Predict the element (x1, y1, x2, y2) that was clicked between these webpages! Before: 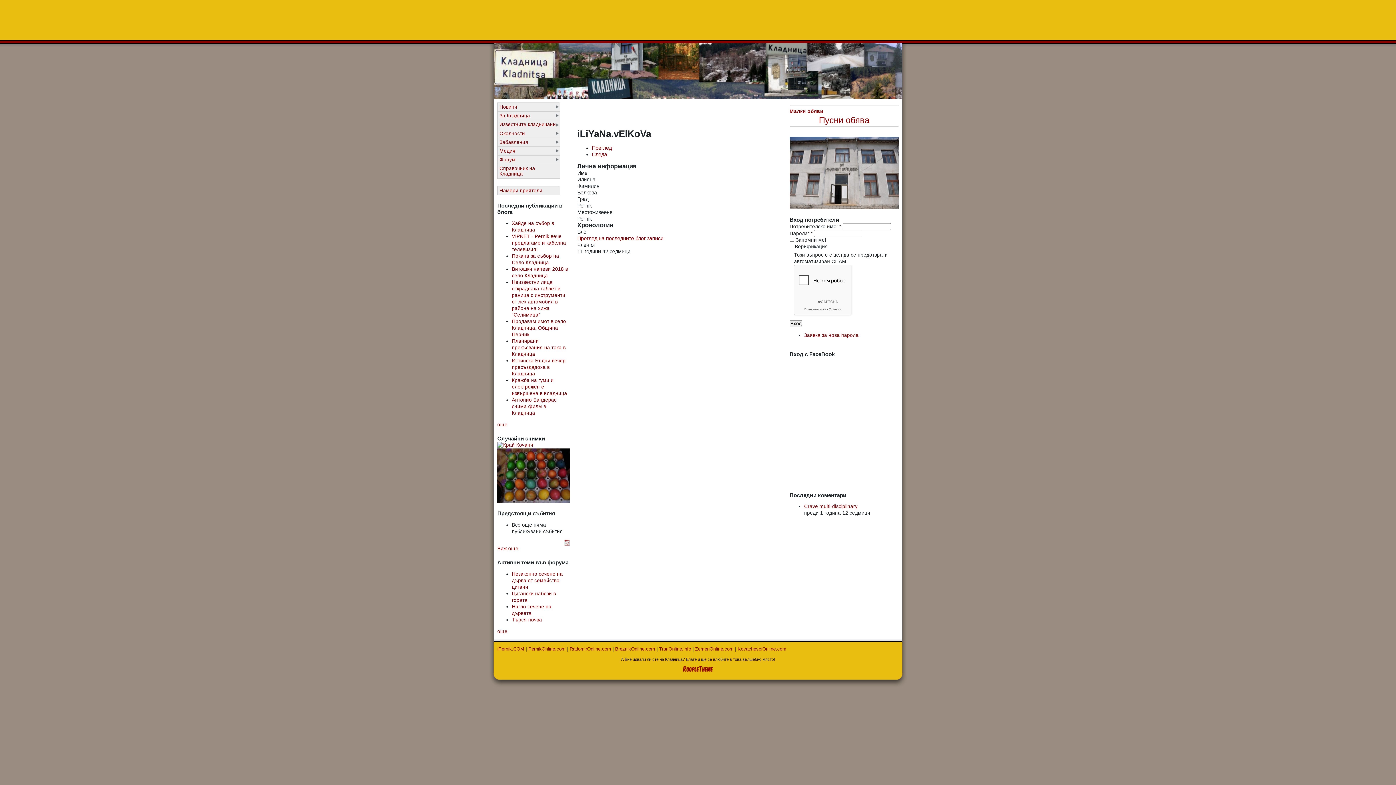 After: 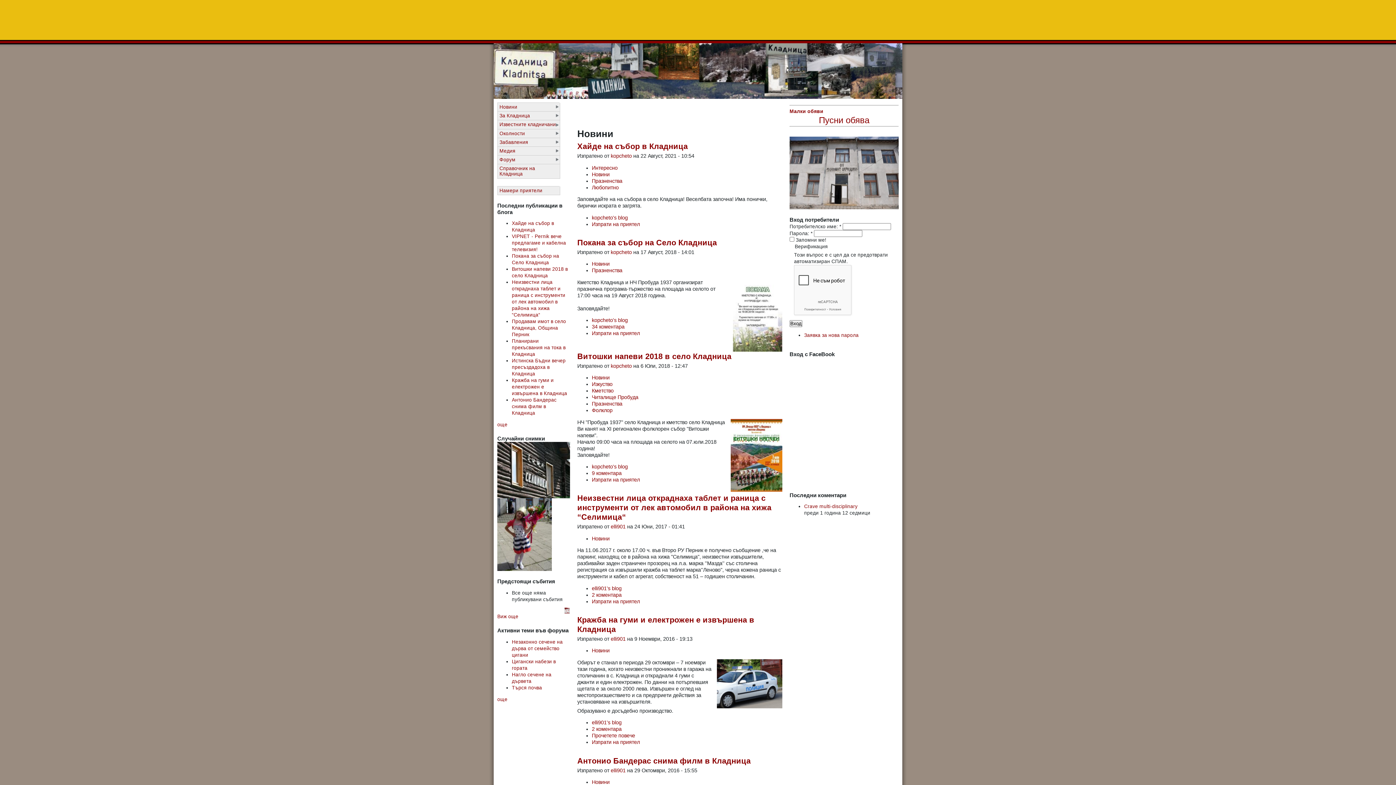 Action: label: Новини bbox: (497, 102, 560, 111)